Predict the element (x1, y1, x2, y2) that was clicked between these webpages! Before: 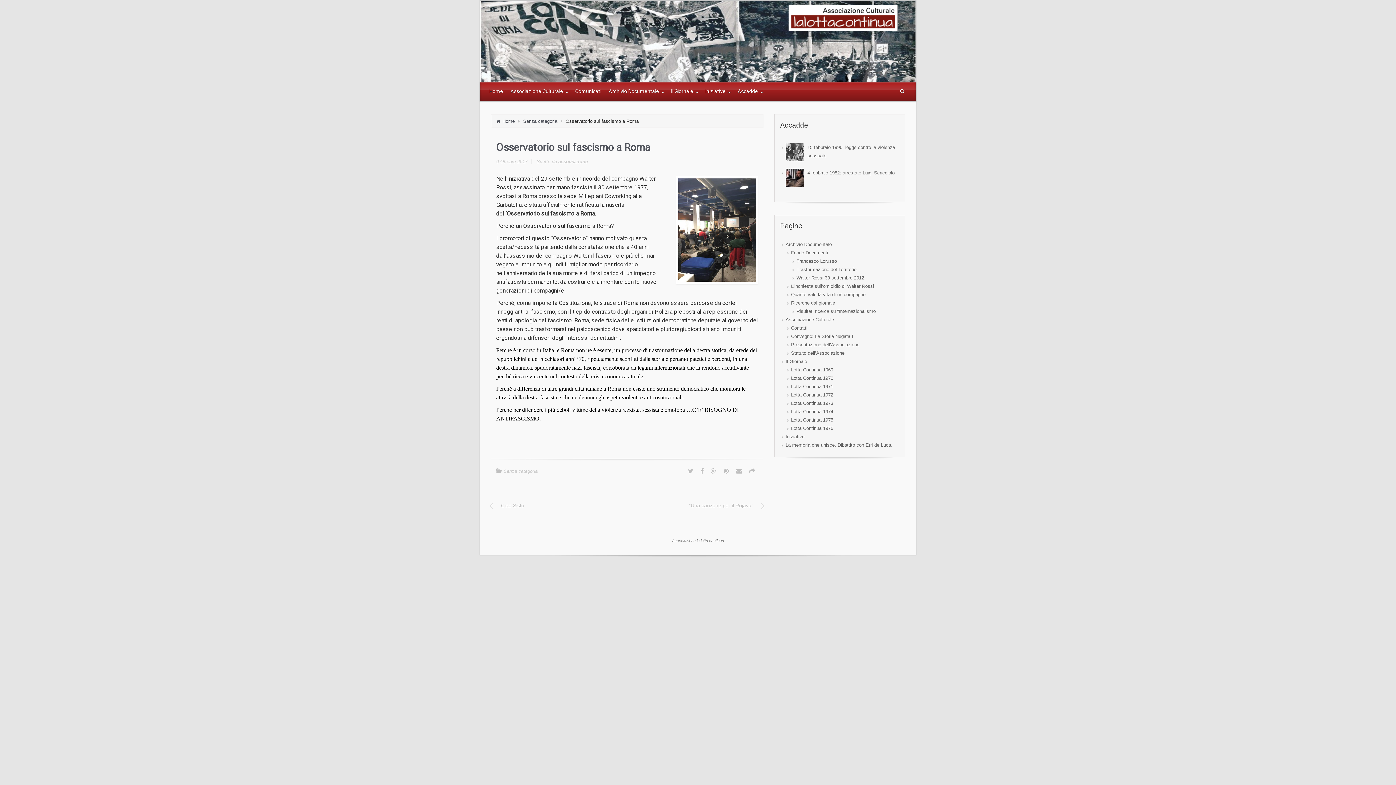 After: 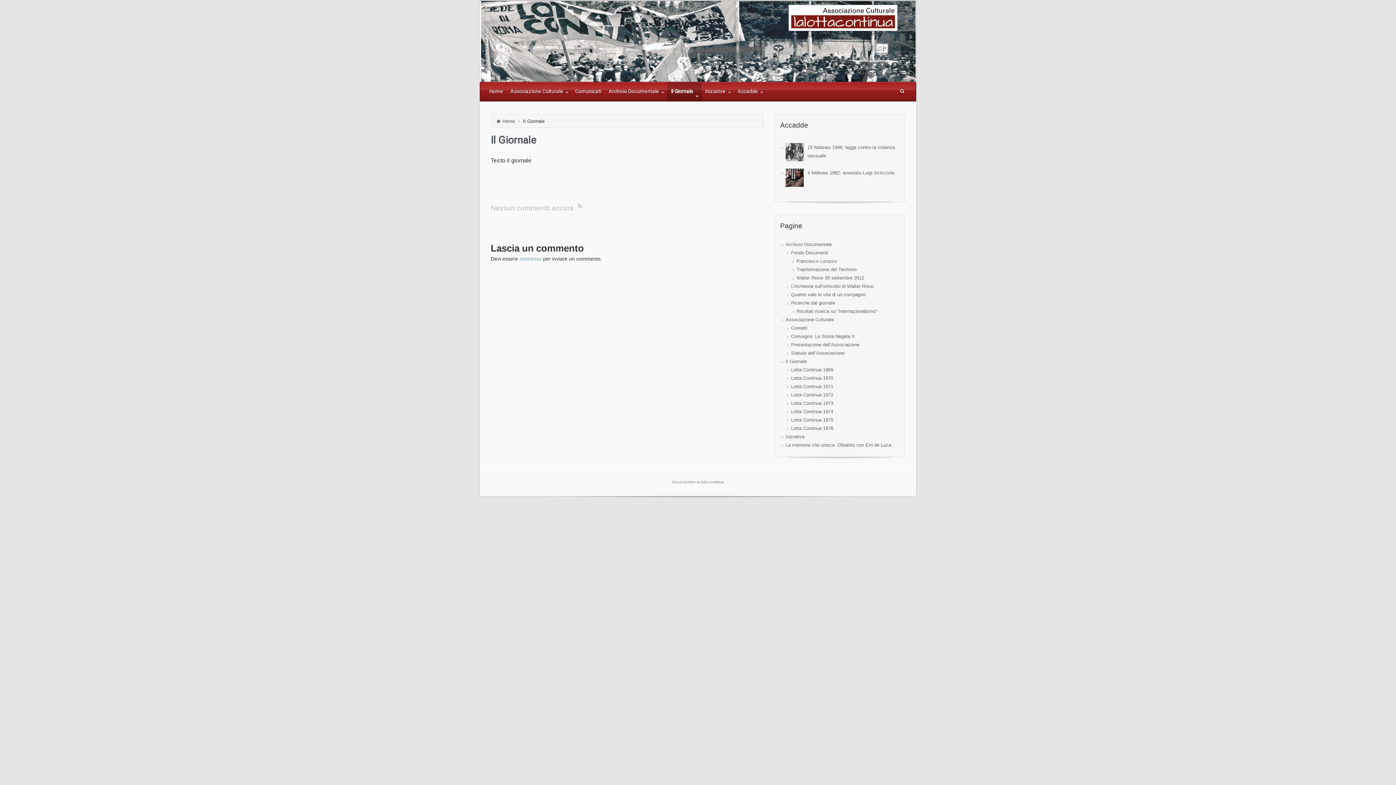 Action: label: Il Giornale bbox: (785, 357, 807, 365)